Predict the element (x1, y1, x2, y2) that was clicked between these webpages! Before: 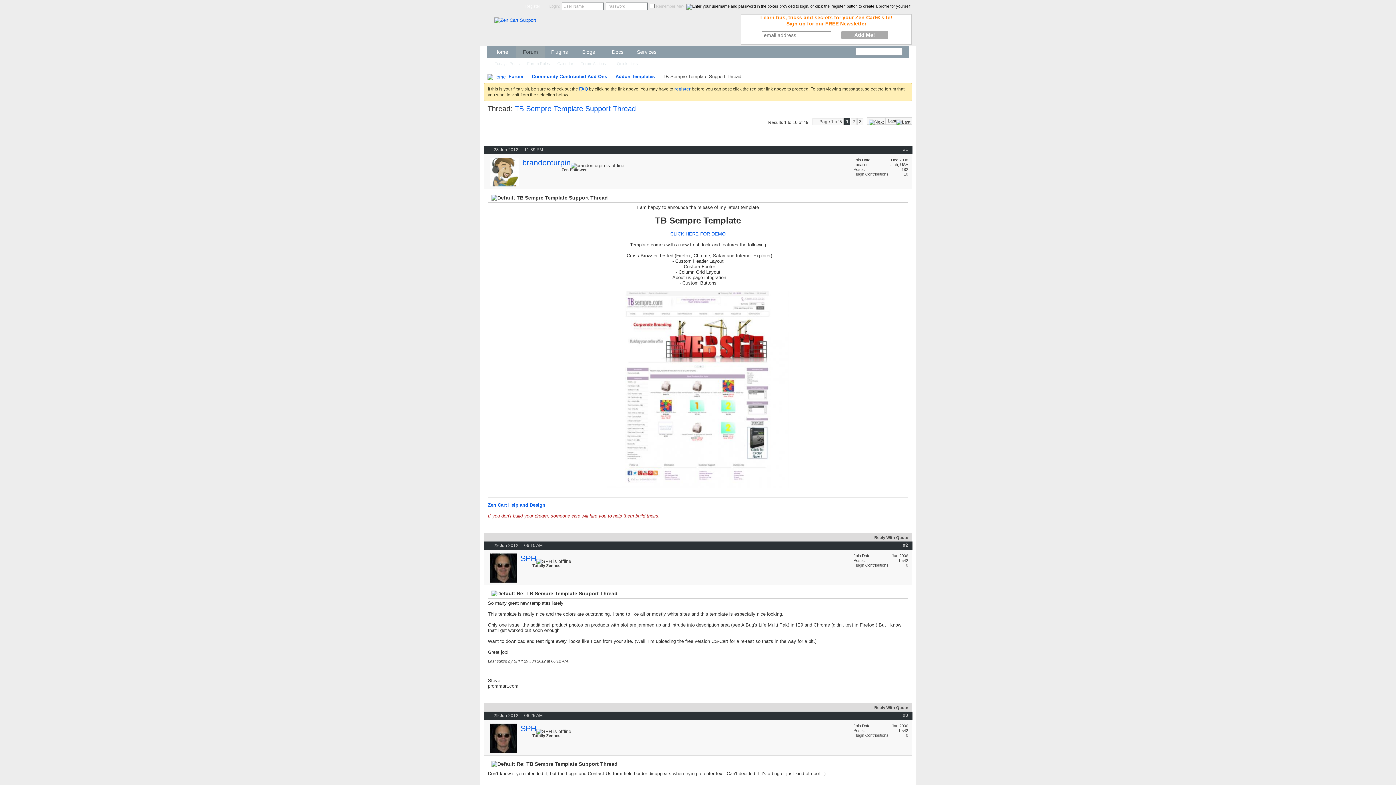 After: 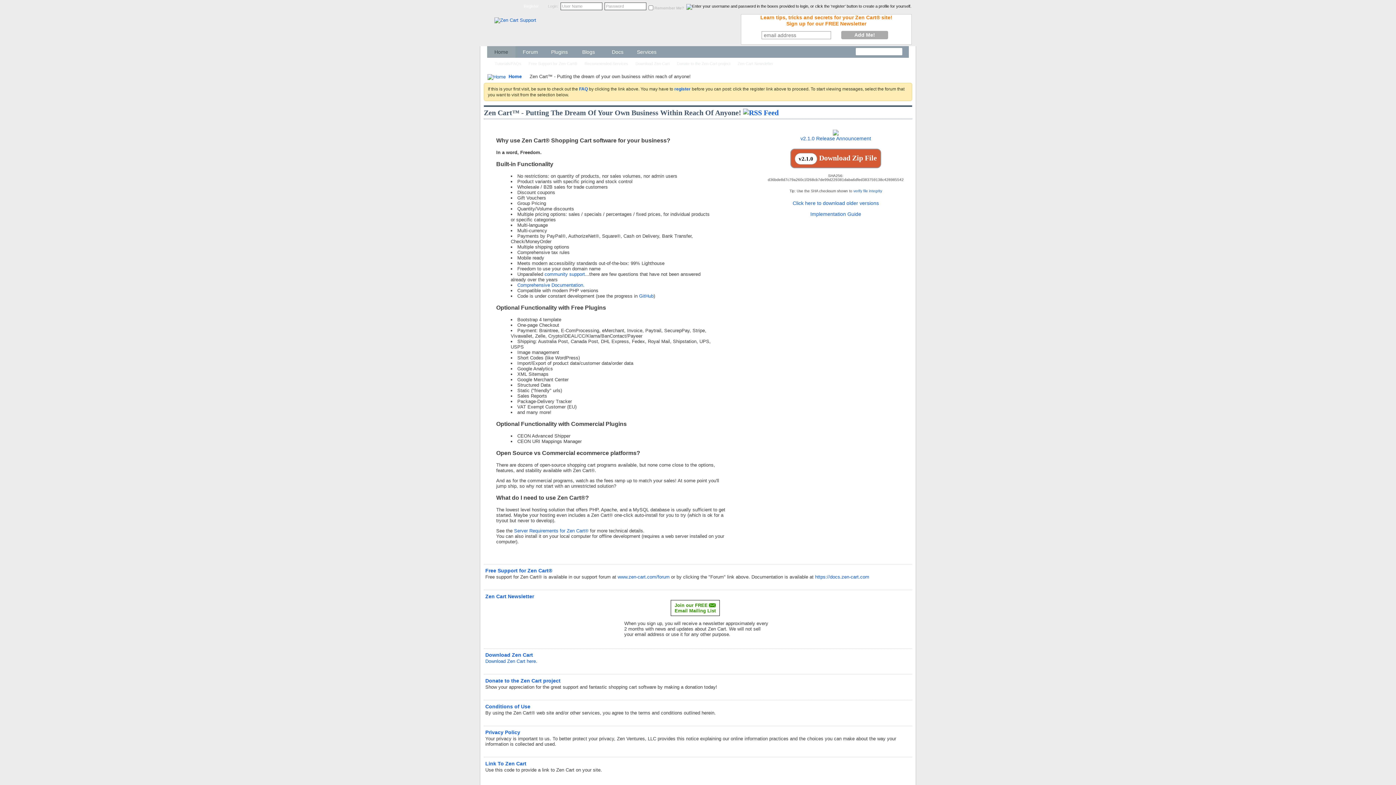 Action: bbox: (487, 46, 515, 57) label: Home